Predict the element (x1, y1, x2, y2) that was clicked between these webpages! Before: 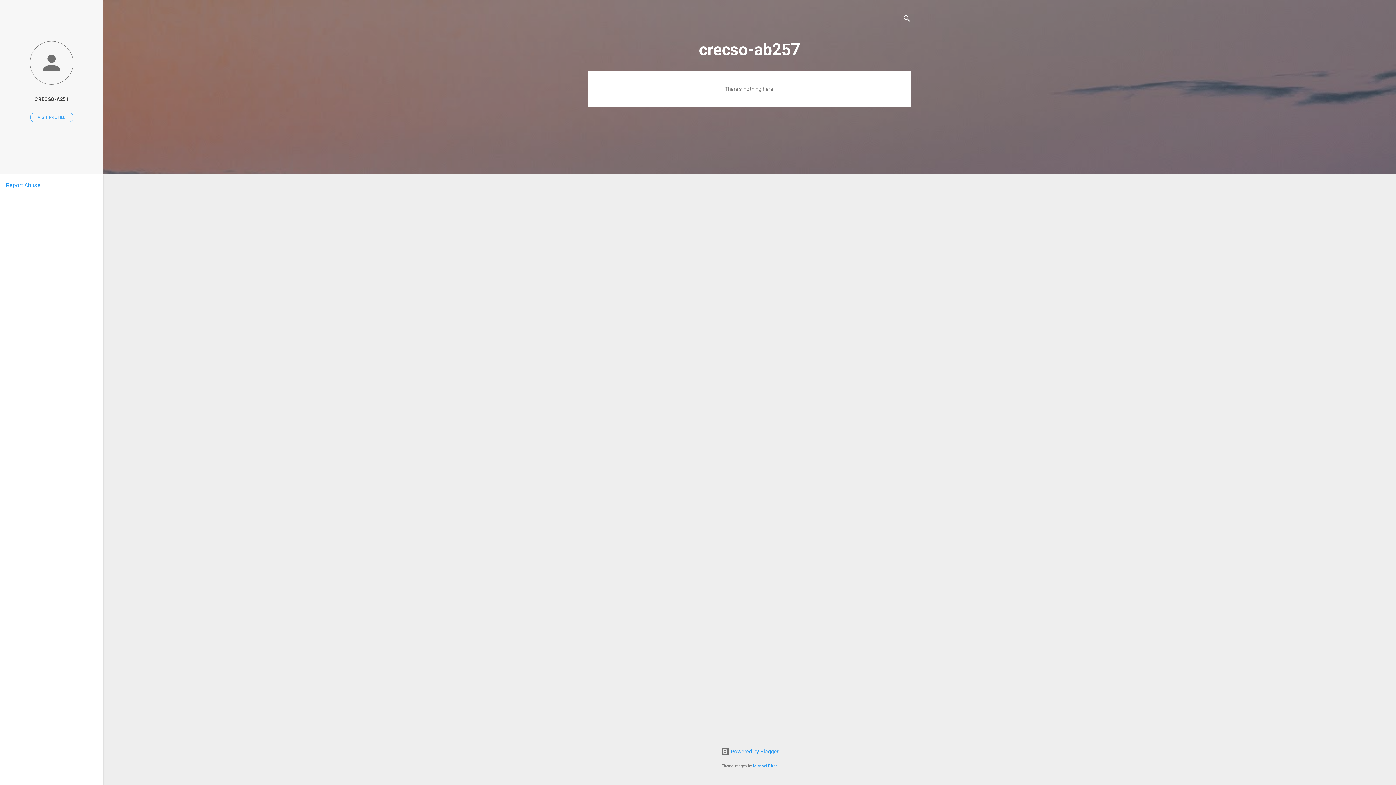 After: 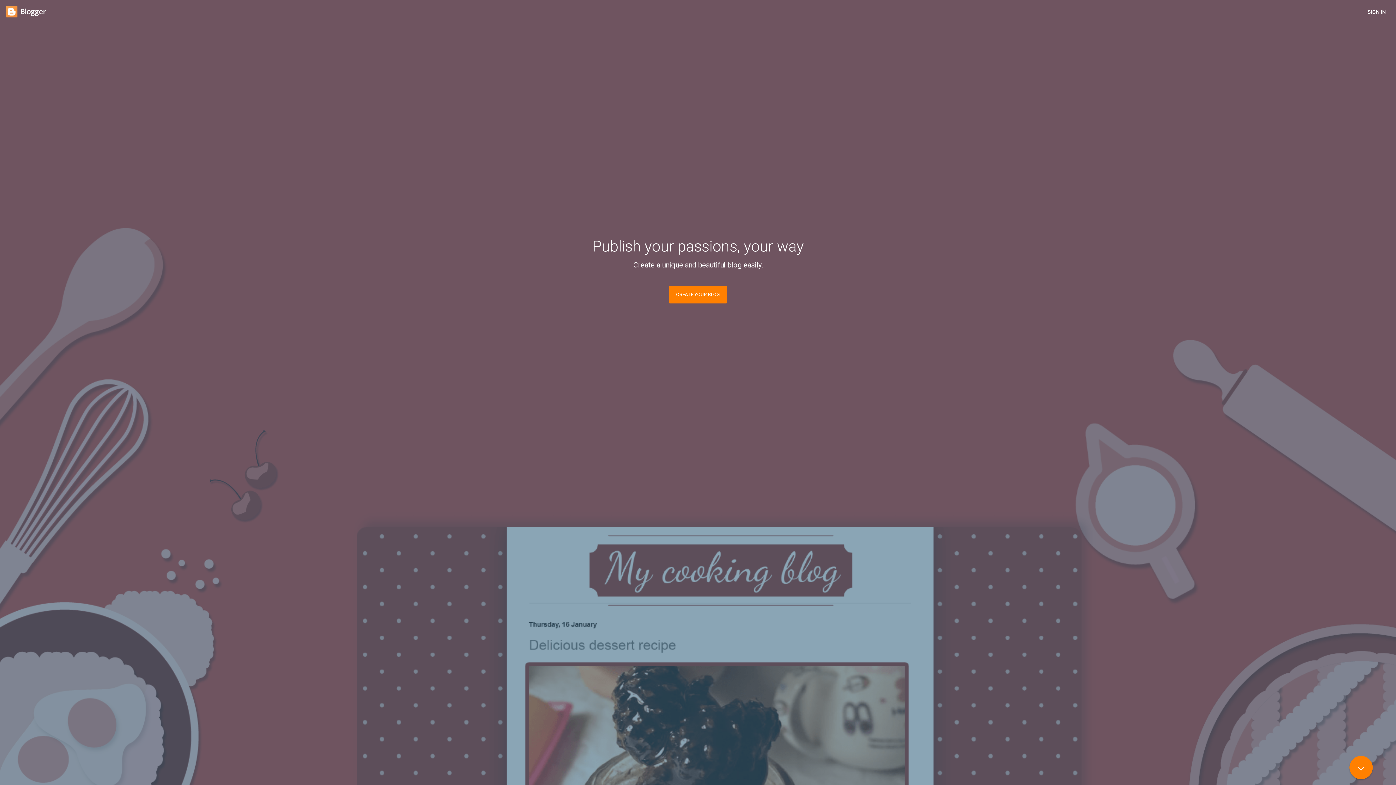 Action: bbox: (720, 748, 778, 755) label:  Powered by Blogger